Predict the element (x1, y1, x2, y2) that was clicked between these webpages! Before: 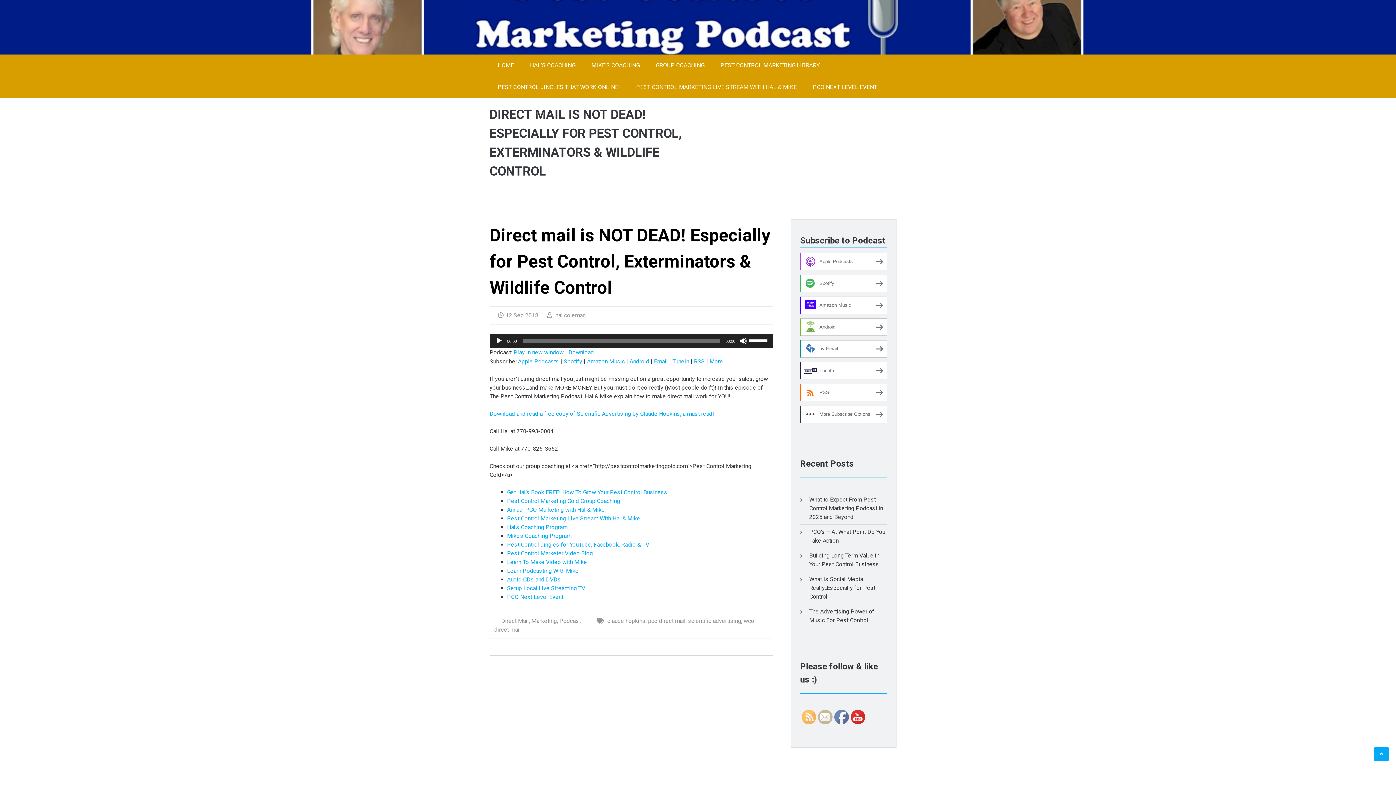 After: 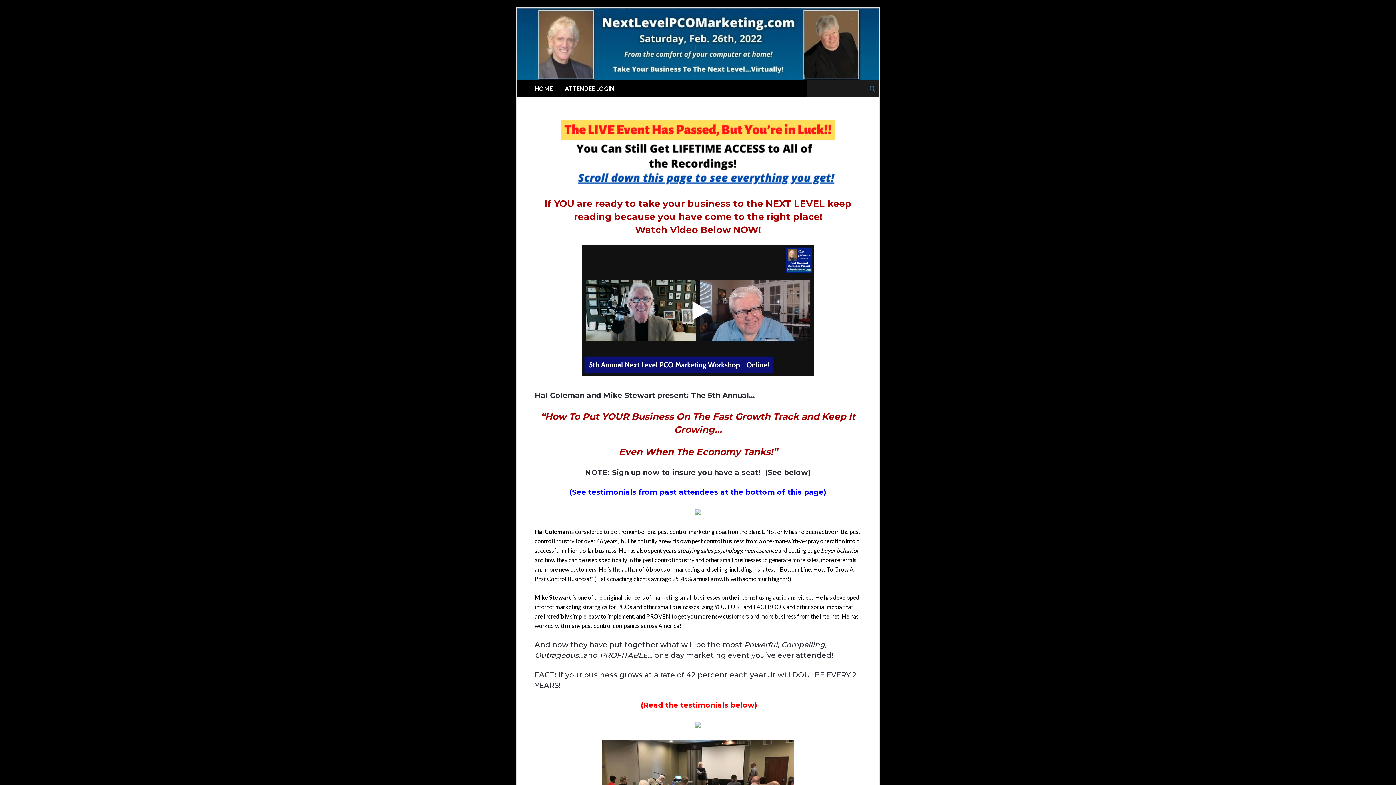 Action: bbox: (507, 506, 604, 513) label: Annual PCO Marketing with Hal & Mike